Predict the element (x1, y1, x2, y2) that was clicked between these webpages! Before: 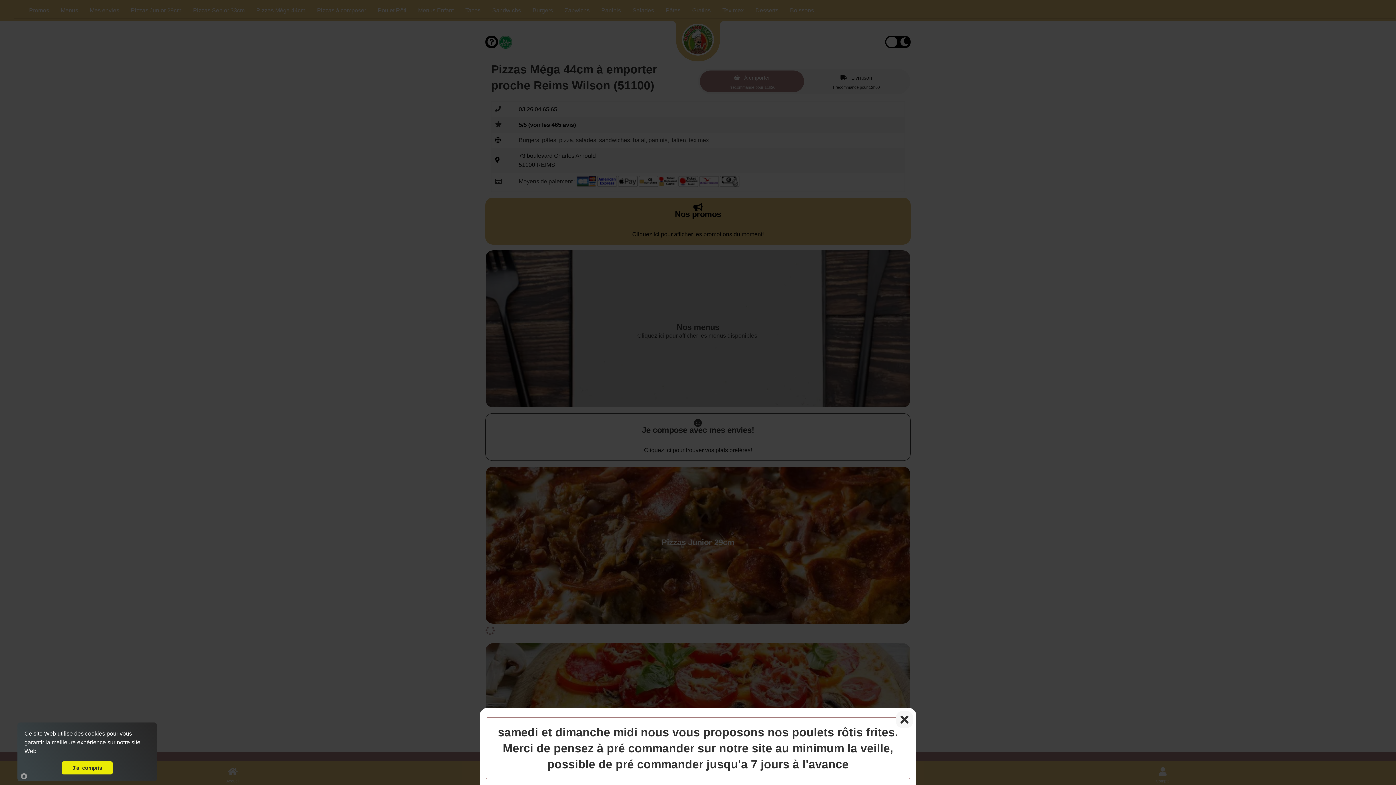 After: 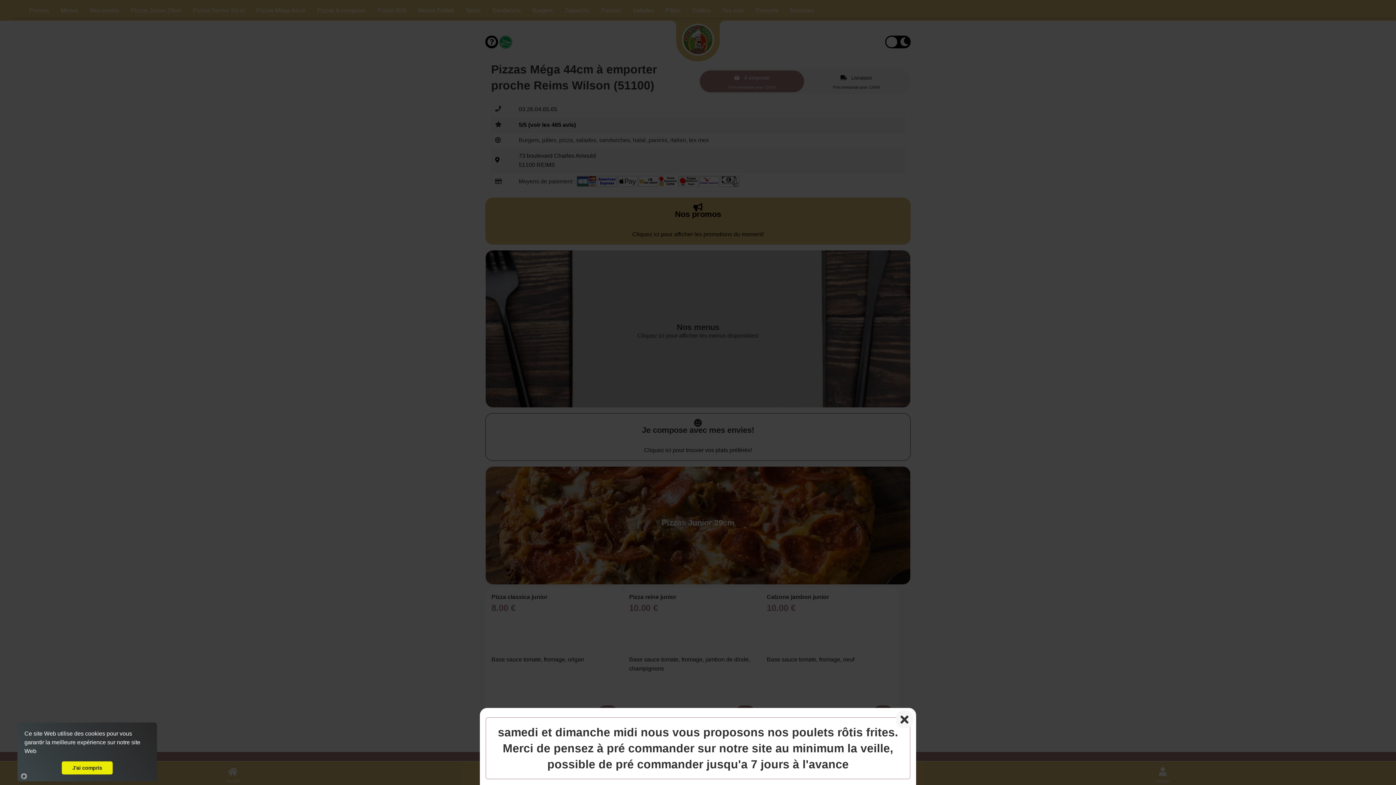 Action: bbox: (36, 751, 38, 753)